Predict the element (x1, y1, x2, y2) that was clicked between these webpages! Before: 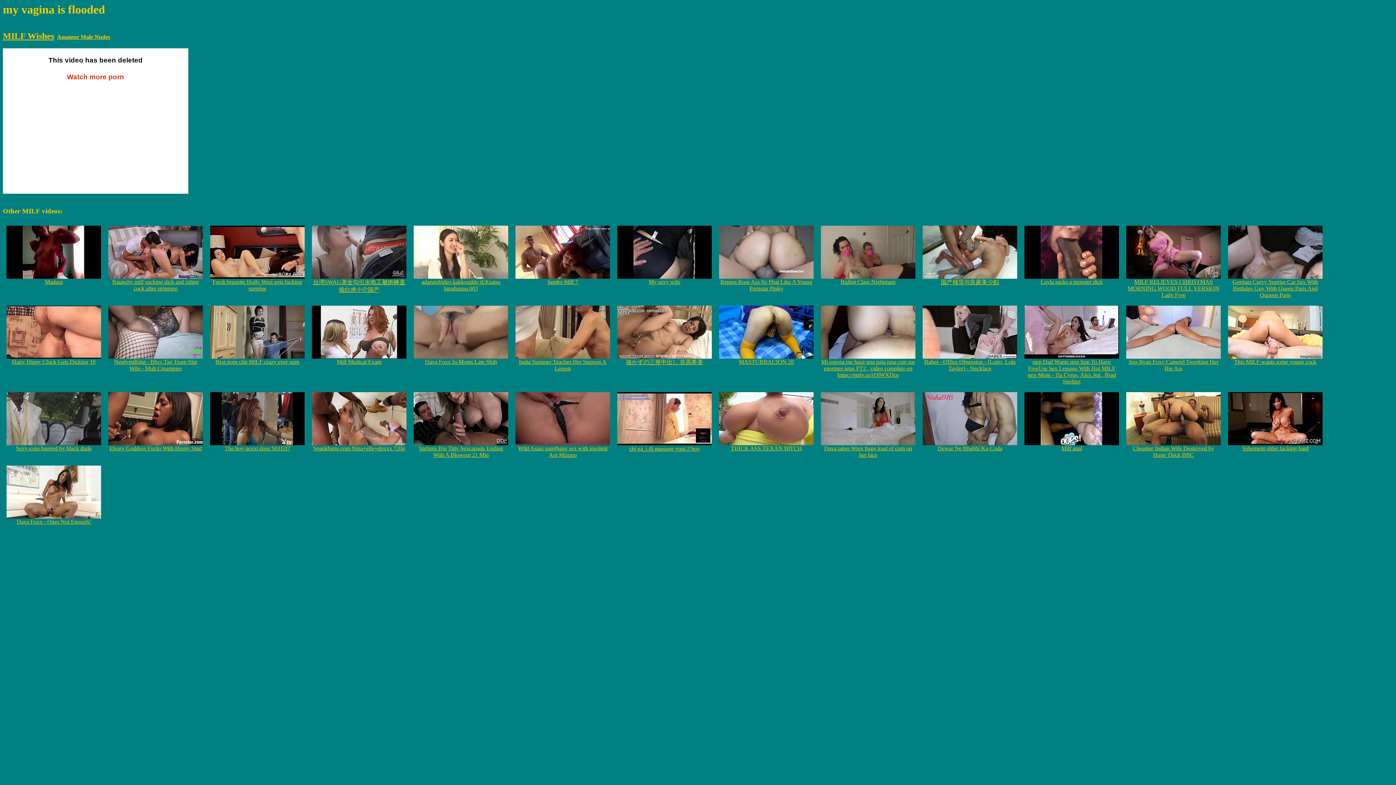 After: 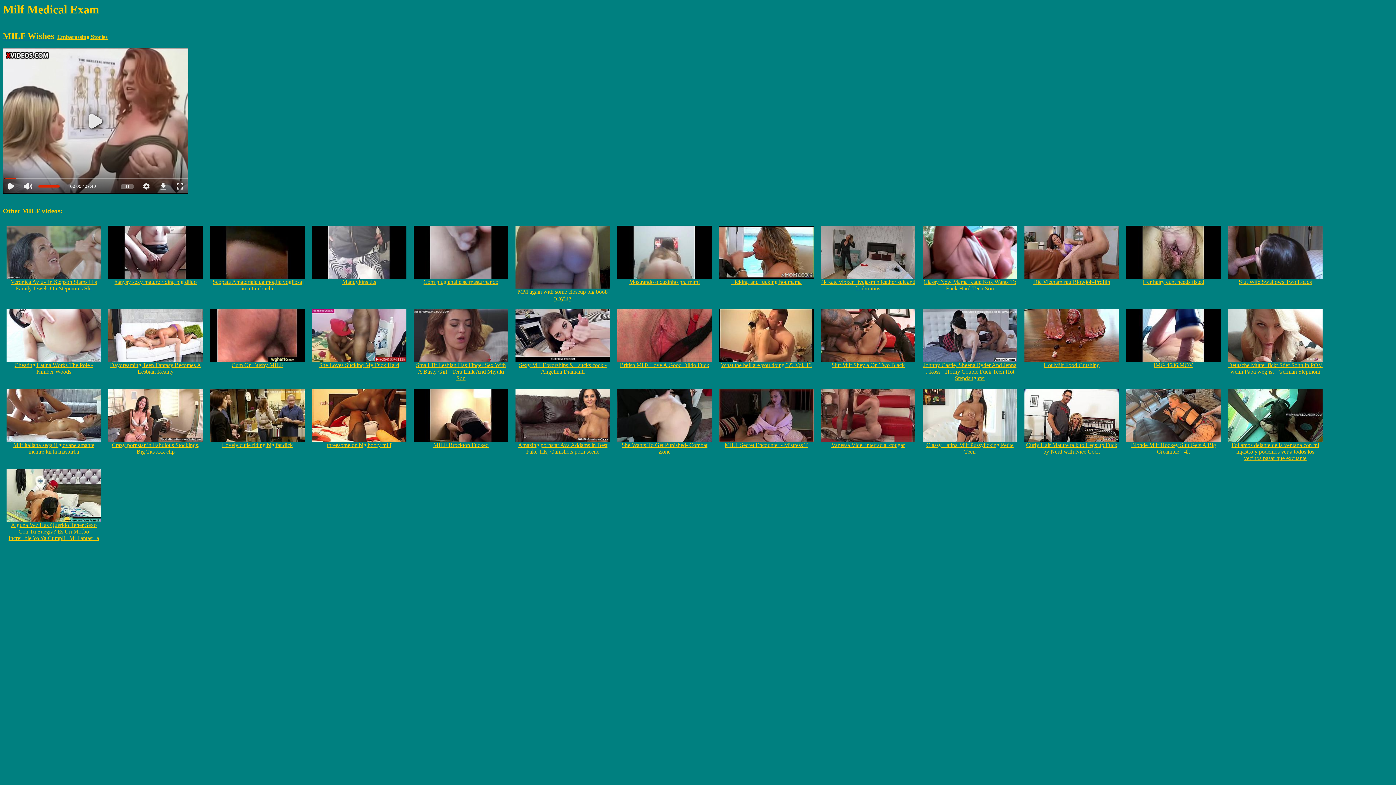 Action: bbox: (312, 353, 406, 364) label: 
Milf Medical Exam